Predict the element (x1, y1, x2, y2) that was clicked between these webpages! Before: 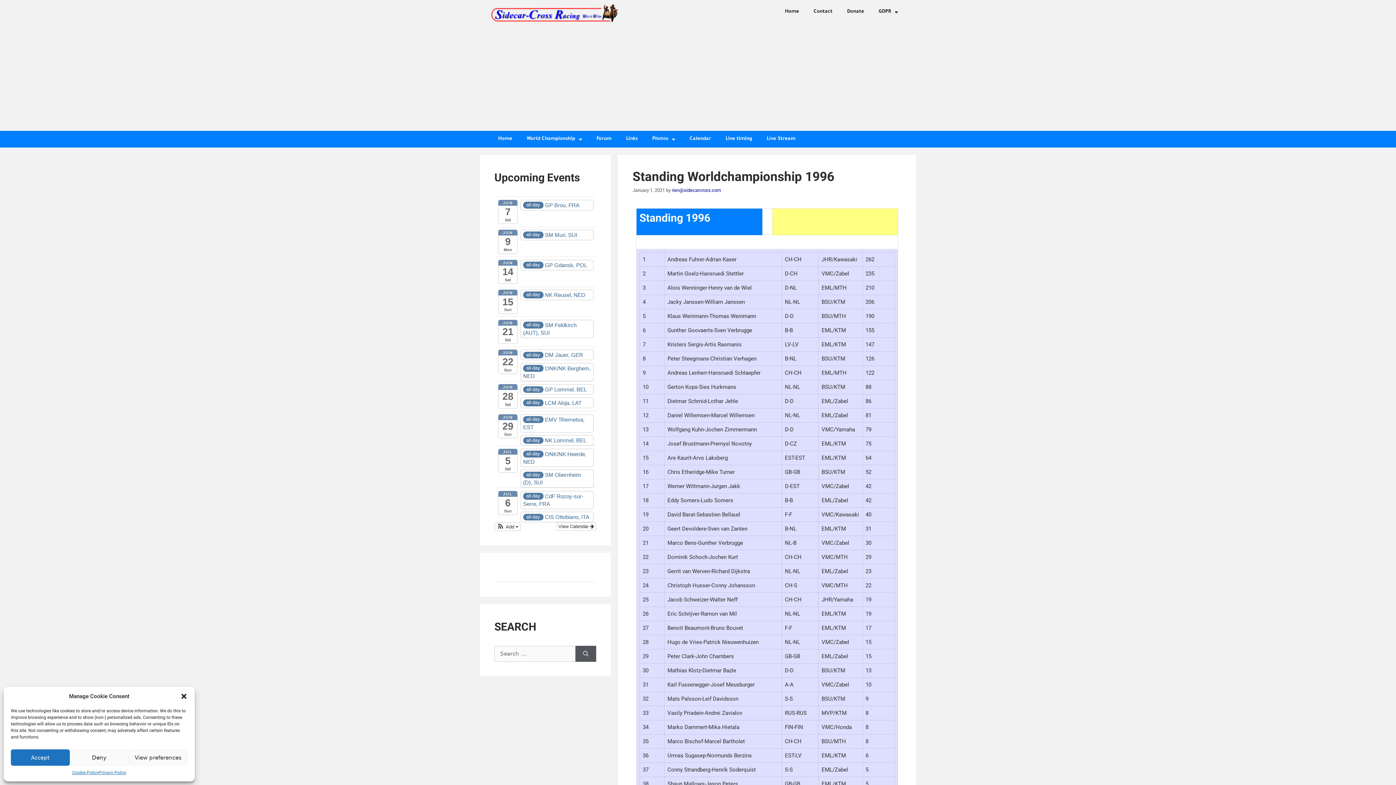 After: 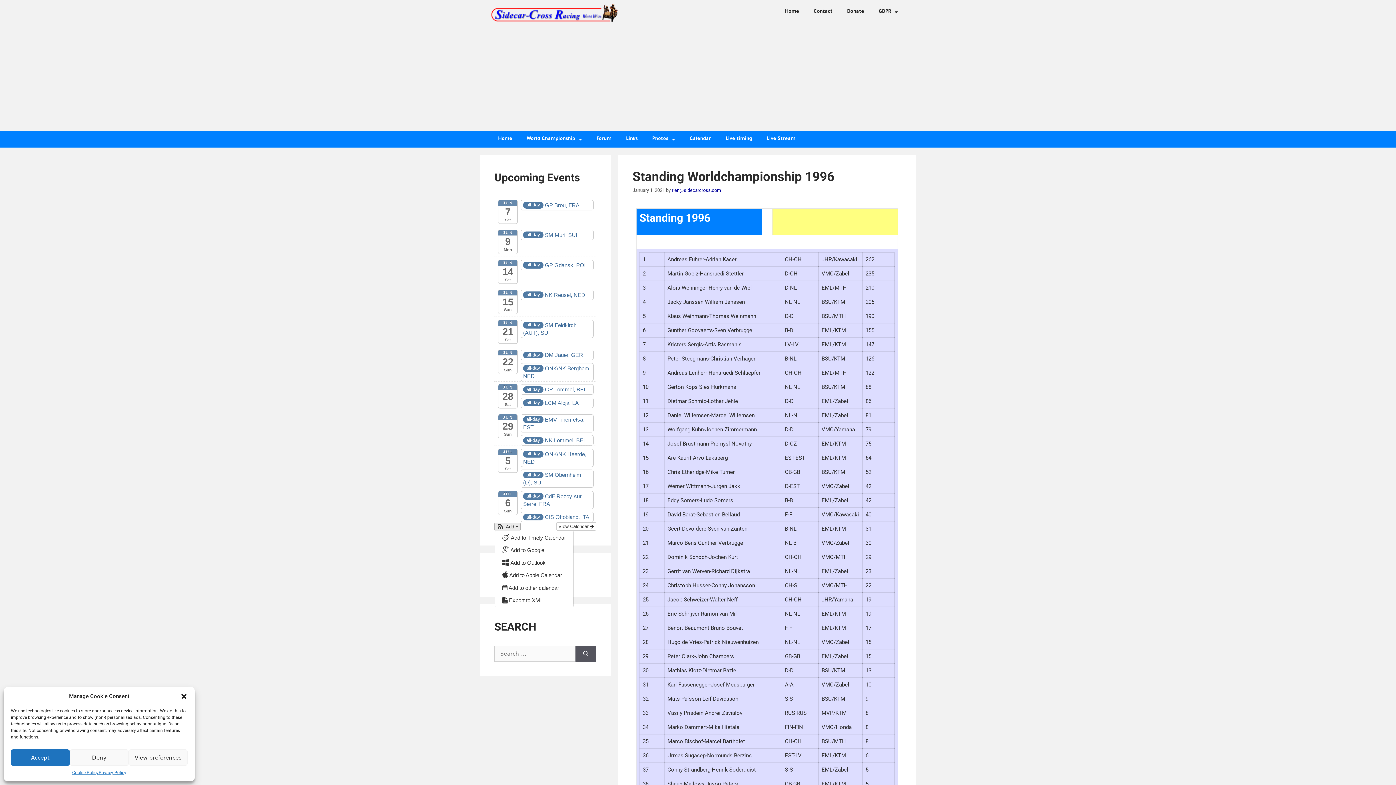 Action: bbox: (494, 523, 520, 530) label:  Add 